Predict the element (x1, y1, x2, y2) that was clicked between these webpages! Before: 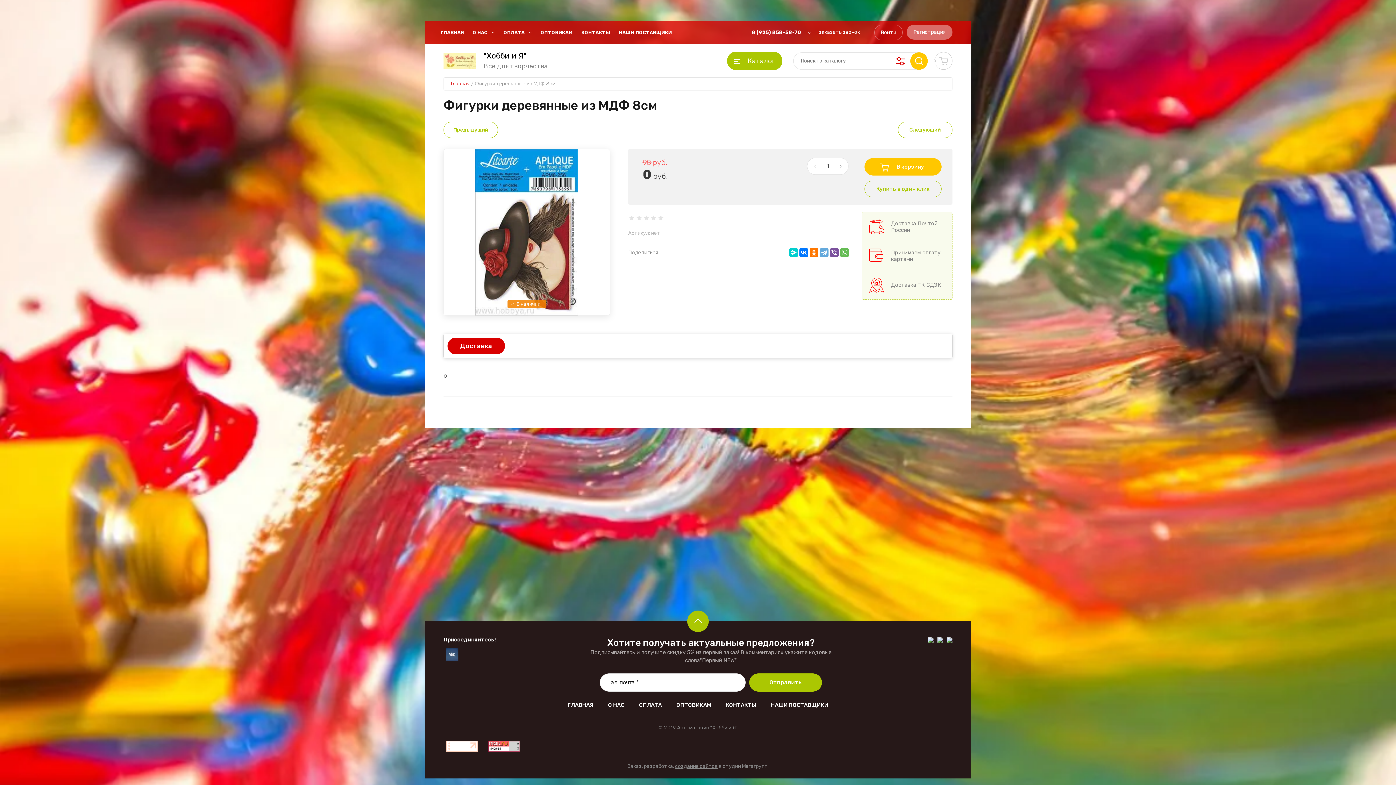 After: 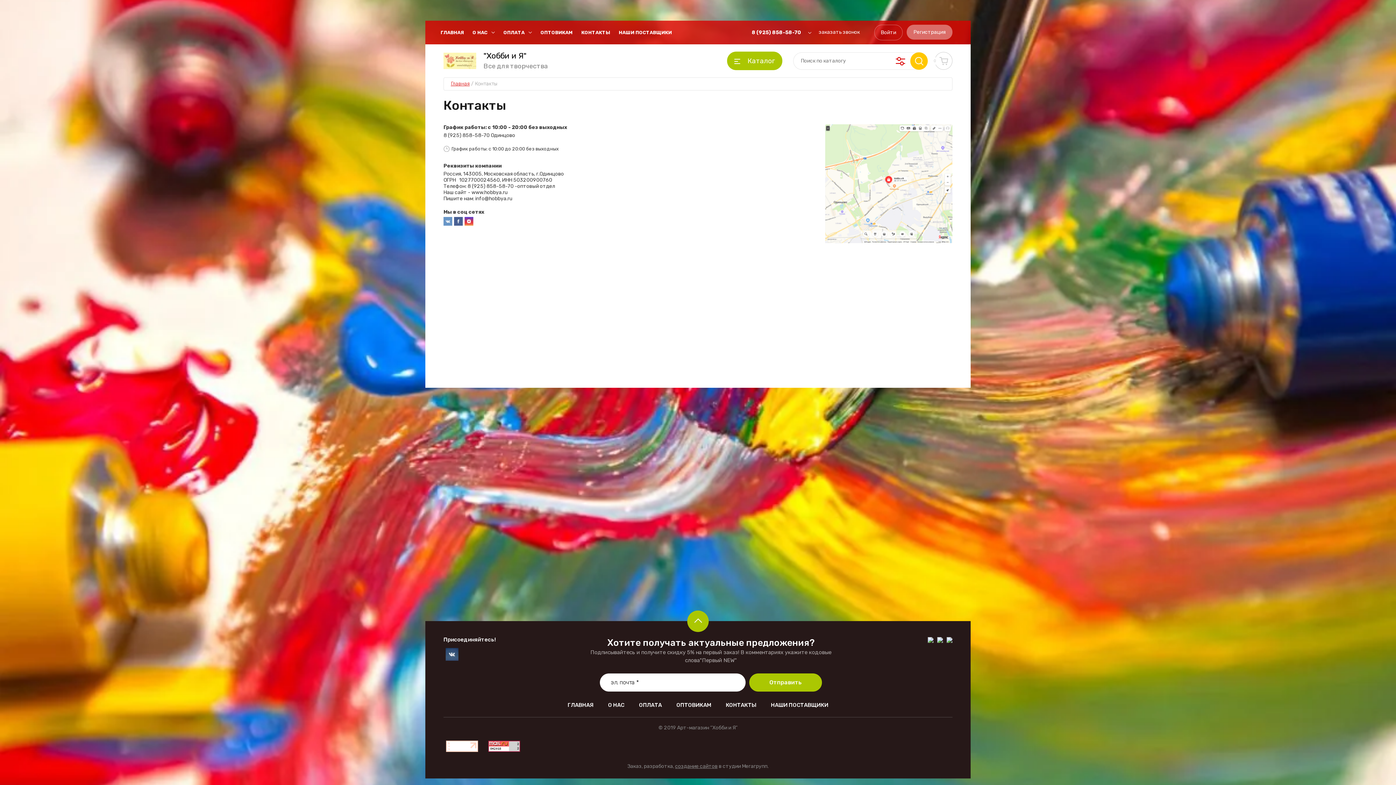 Action: bbox: (581, 29, 610, 35) label: КОНТАКТЫ